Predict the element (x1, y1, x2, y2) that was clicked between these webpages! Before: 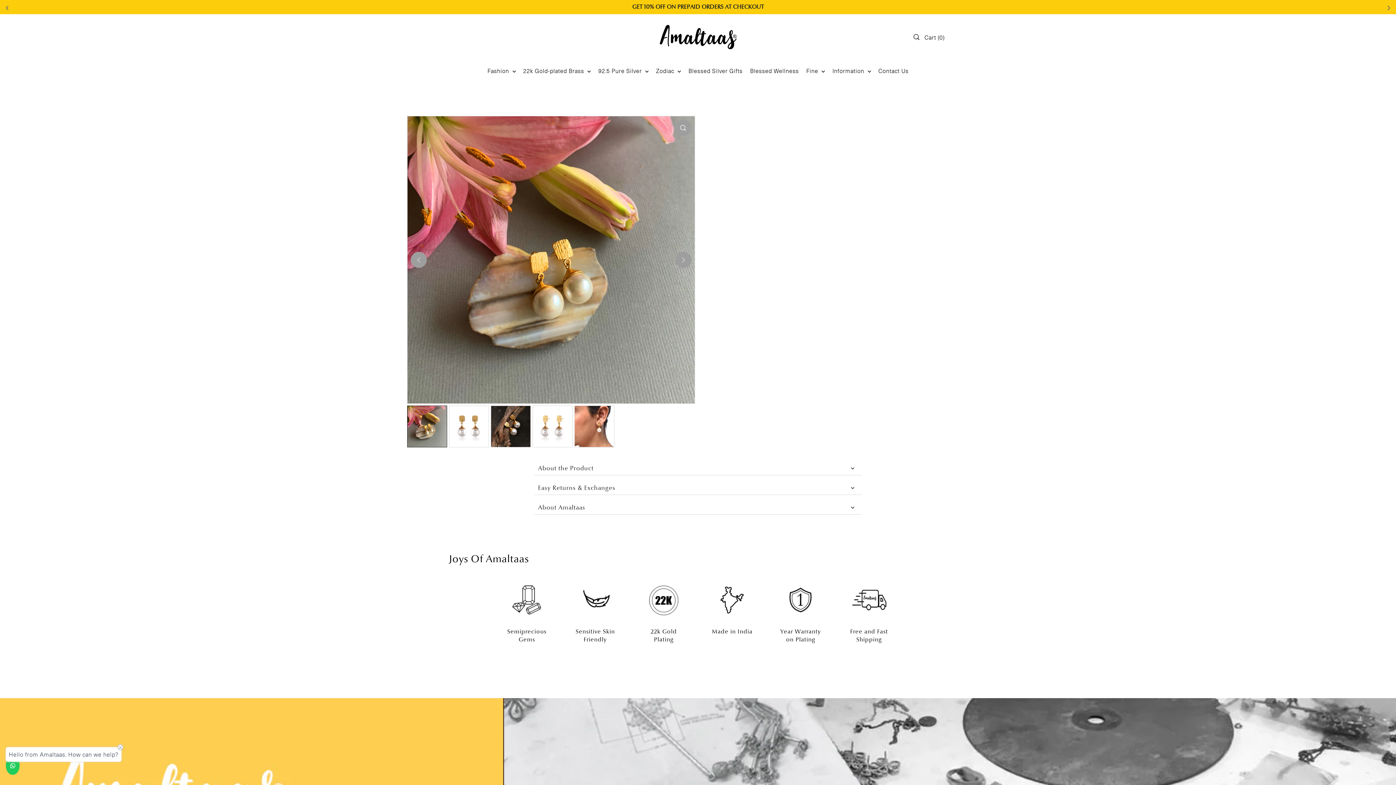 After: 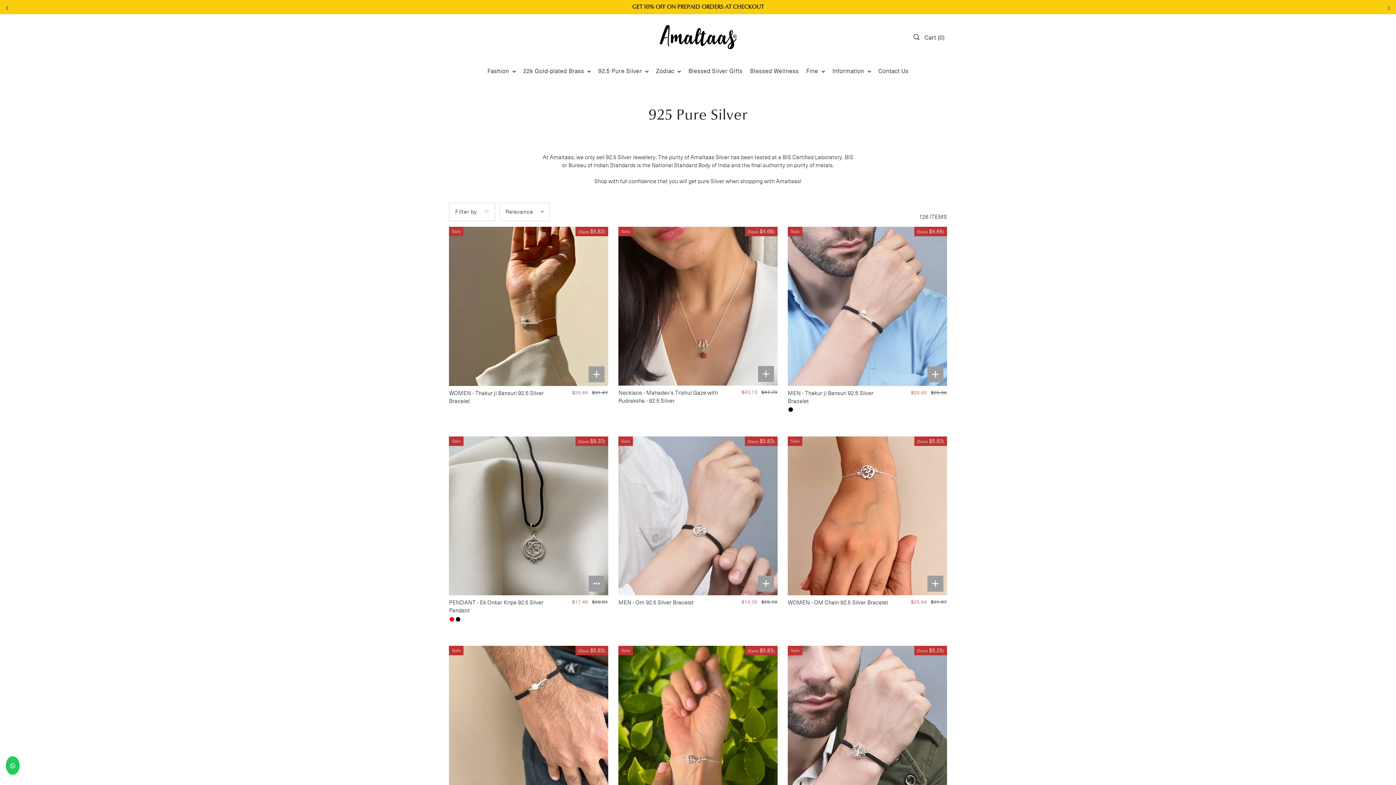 Action: label: 92.5 Pure Silver  bbox: (594, 60, 652, 81)